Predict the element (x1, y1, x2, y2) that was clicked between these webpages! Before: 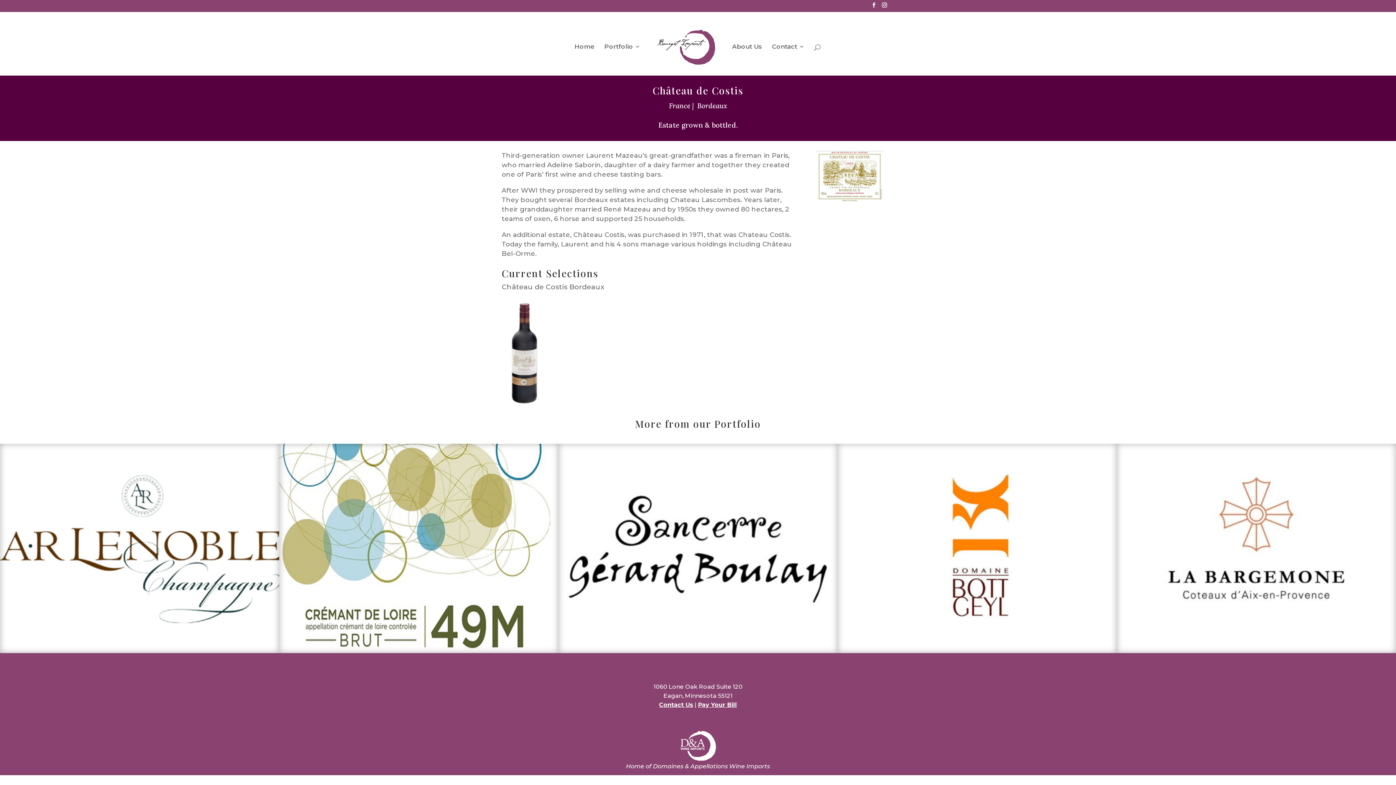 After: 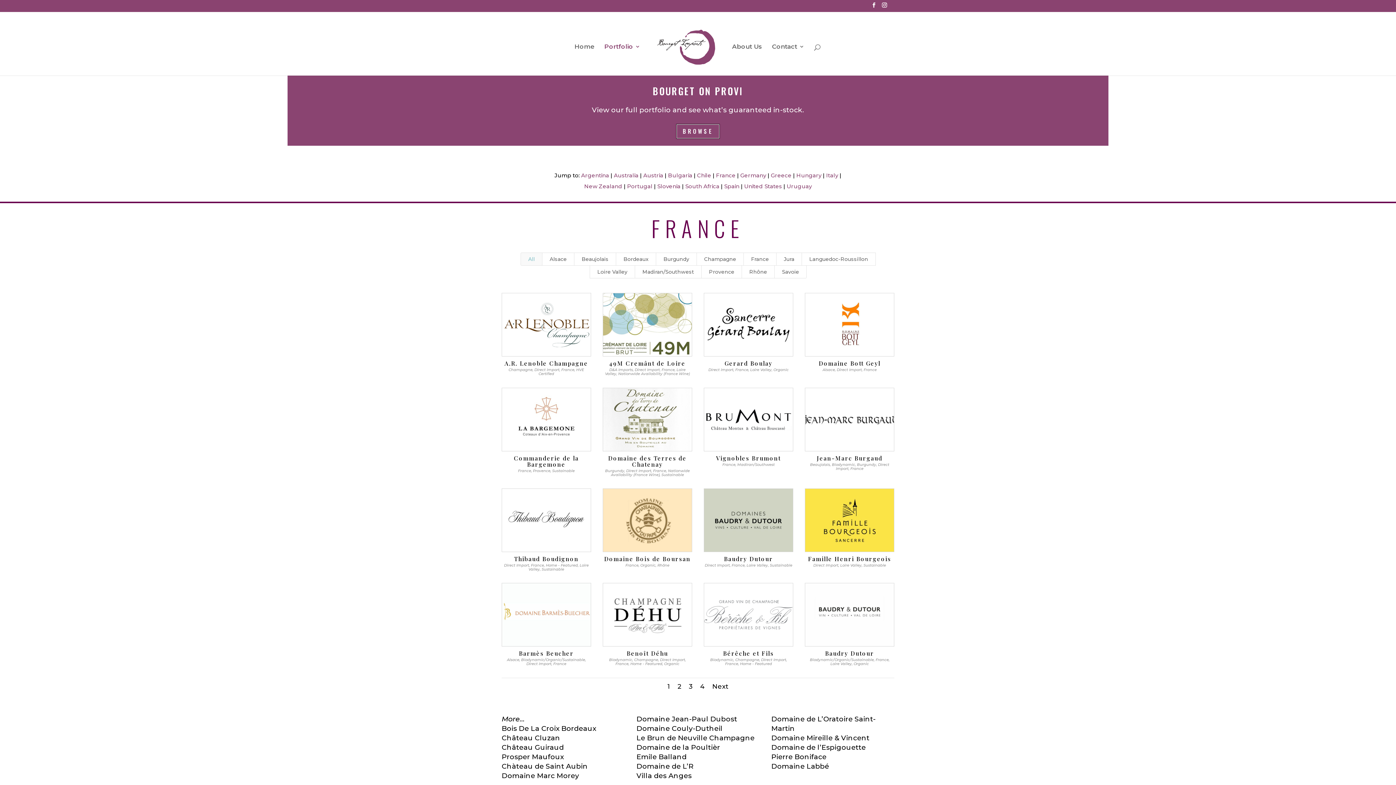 Action: label: Portfolio bbox: (604, 44, 640, 75)